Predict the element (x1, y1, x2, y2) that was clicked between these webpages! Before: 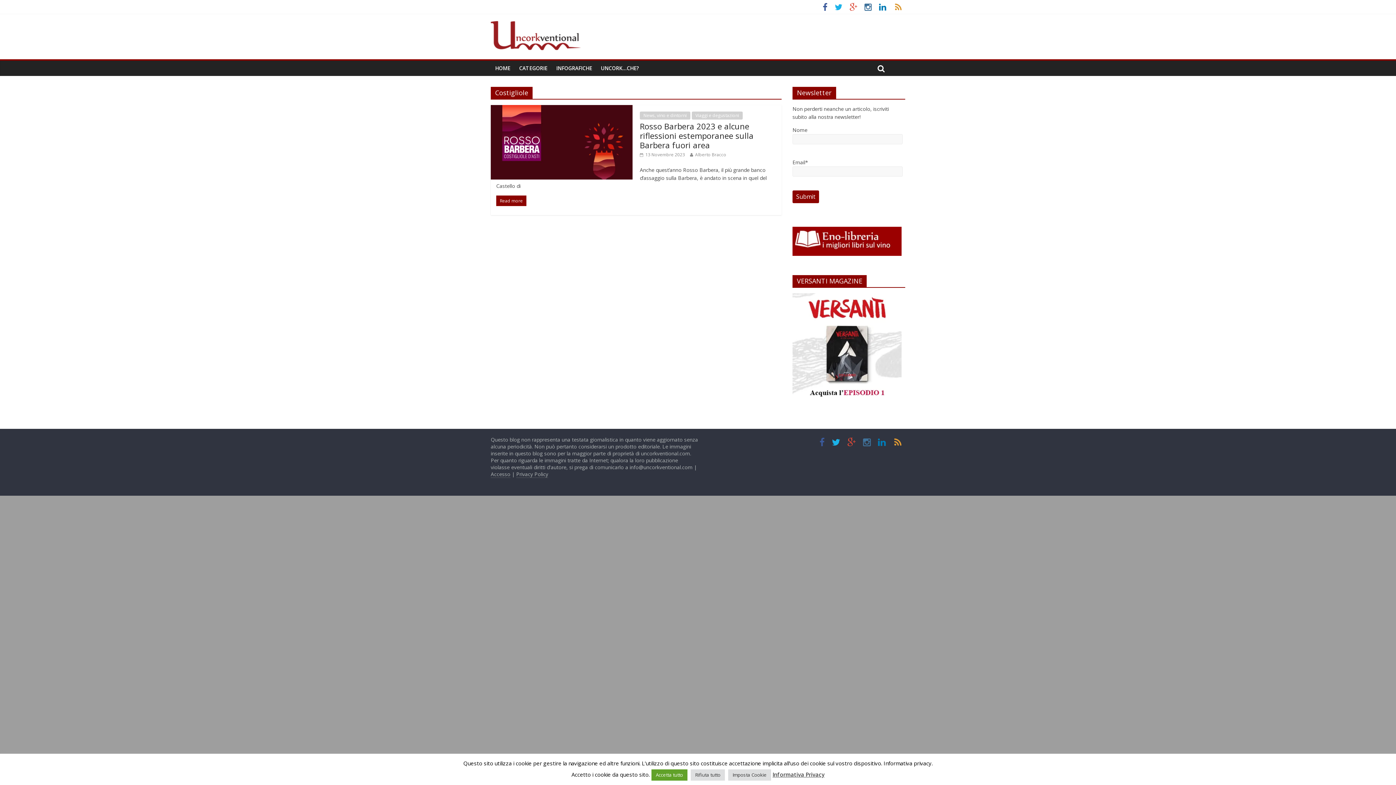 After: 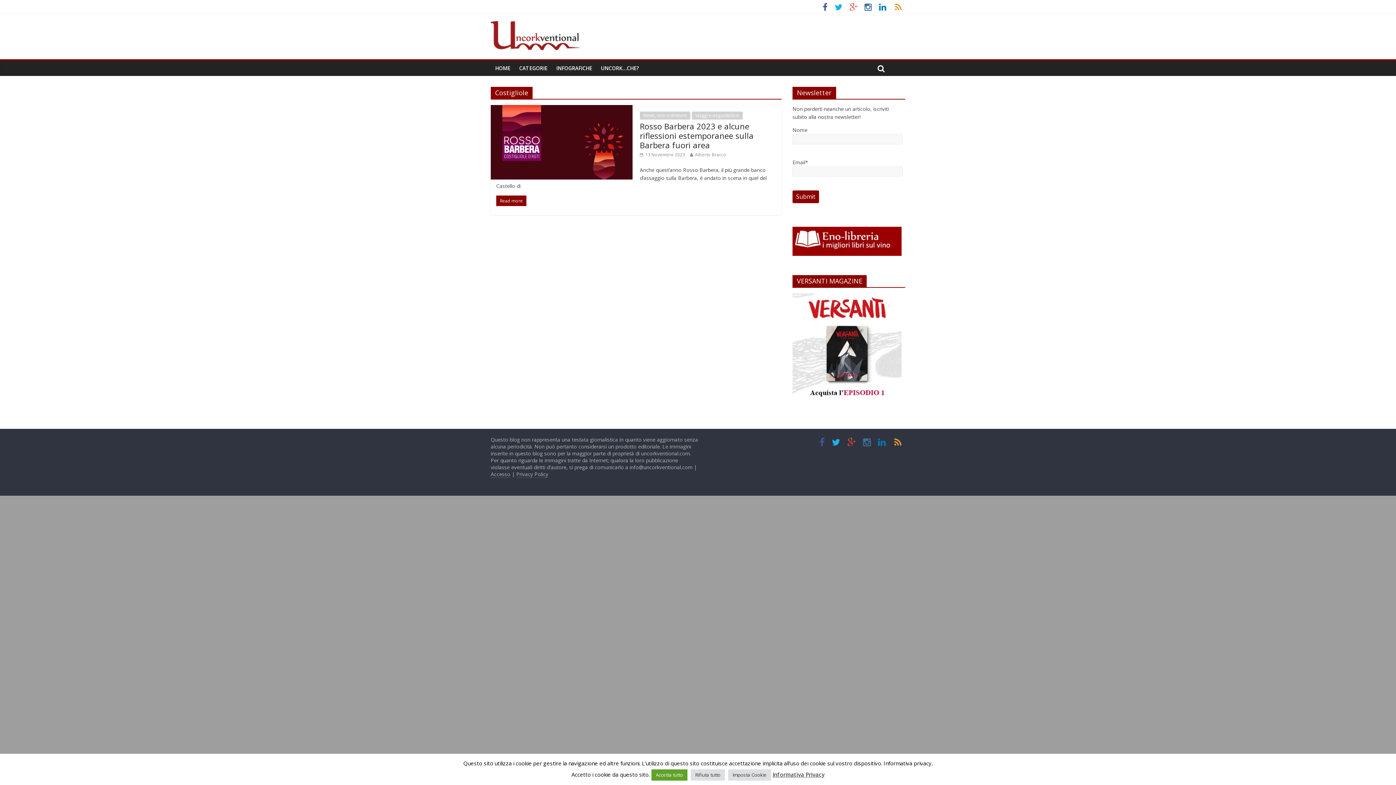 Action: bbox: (792, 293, 901, 300)